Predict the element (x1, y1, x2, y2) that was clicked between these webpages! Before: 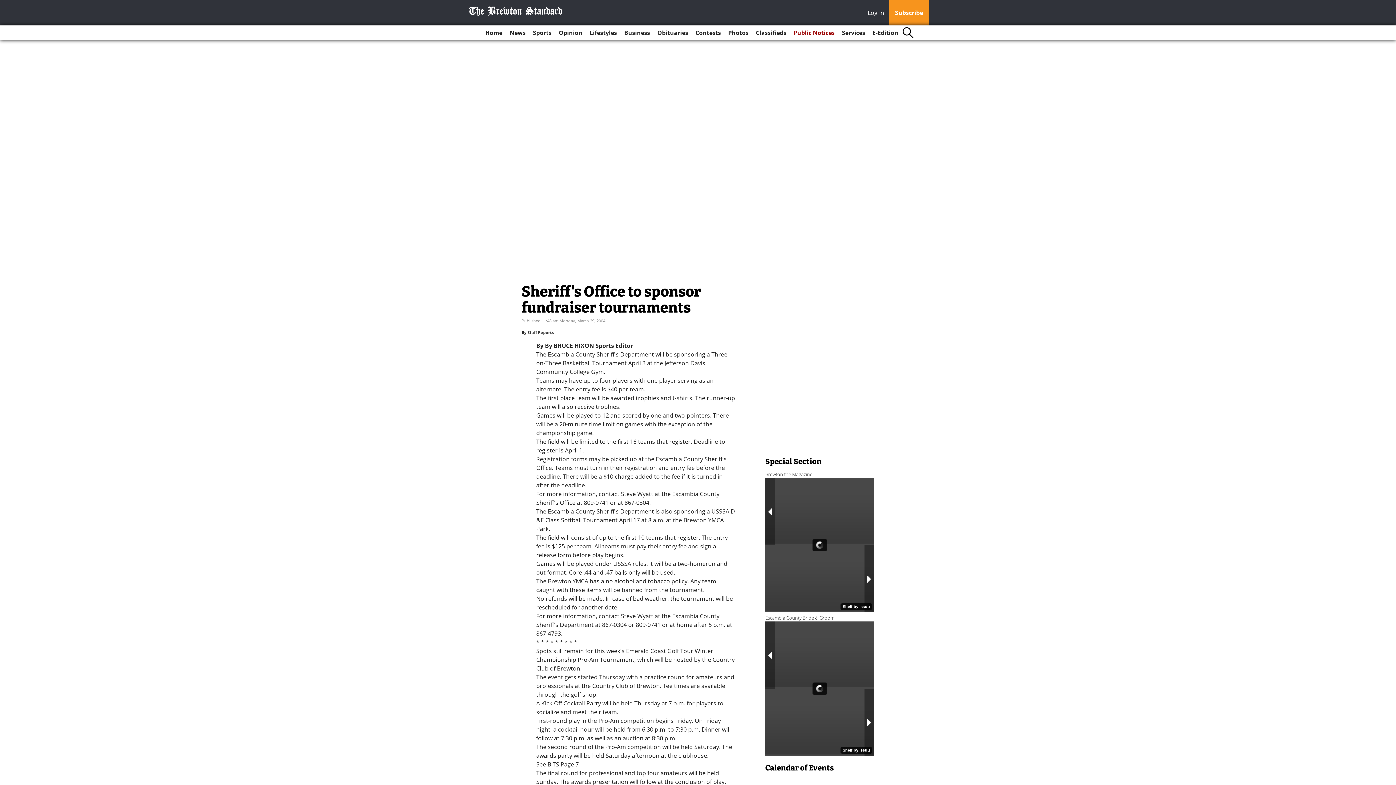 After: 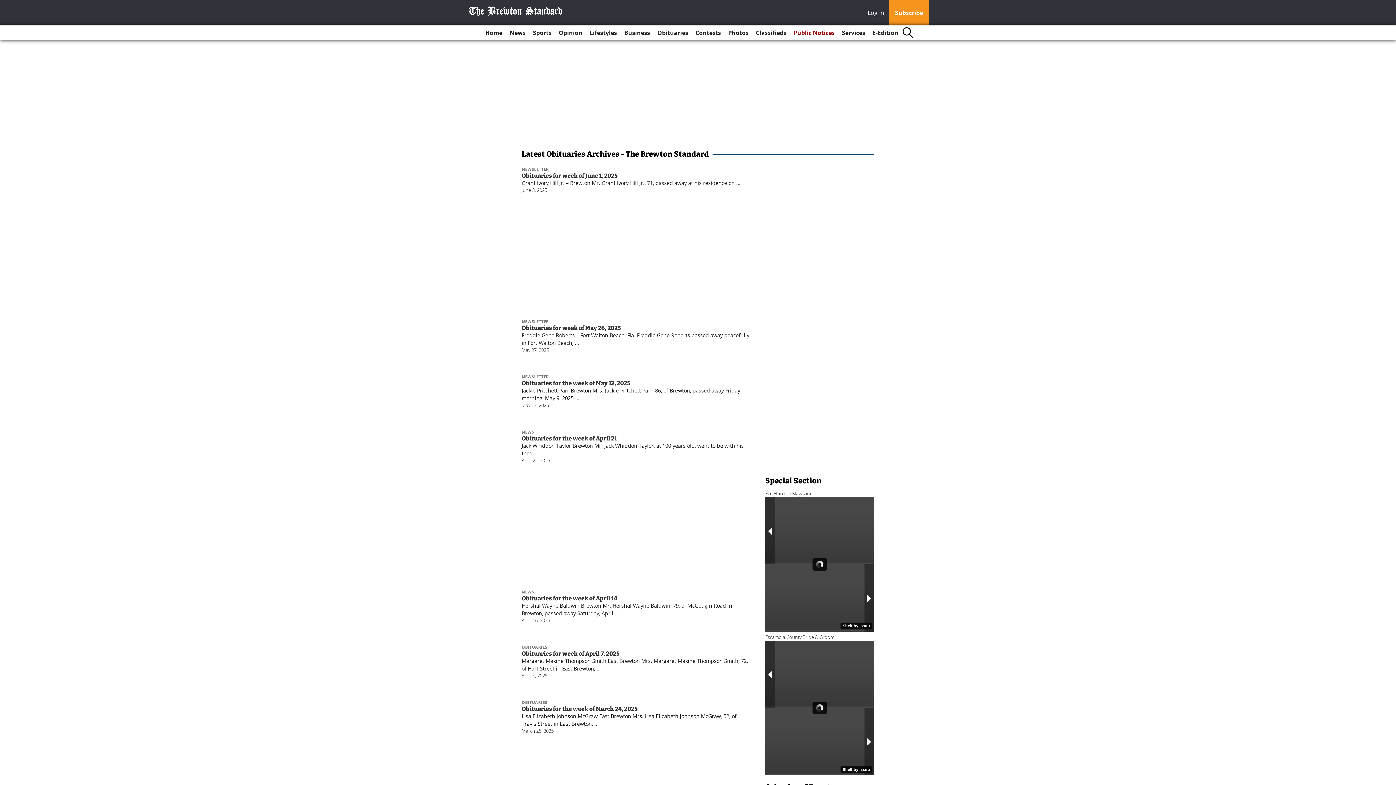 Action: label: Obituaries bbox: (654, 25, 691, 40)